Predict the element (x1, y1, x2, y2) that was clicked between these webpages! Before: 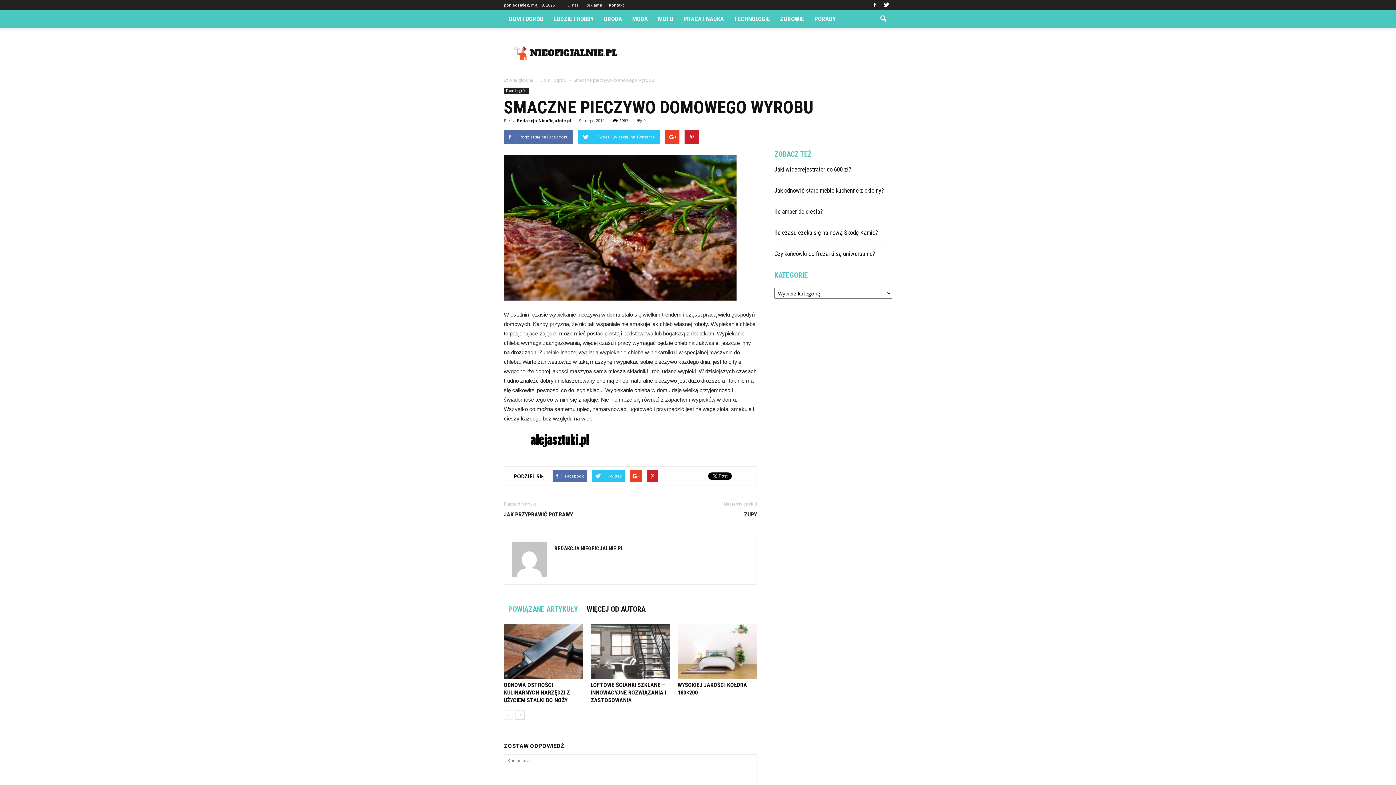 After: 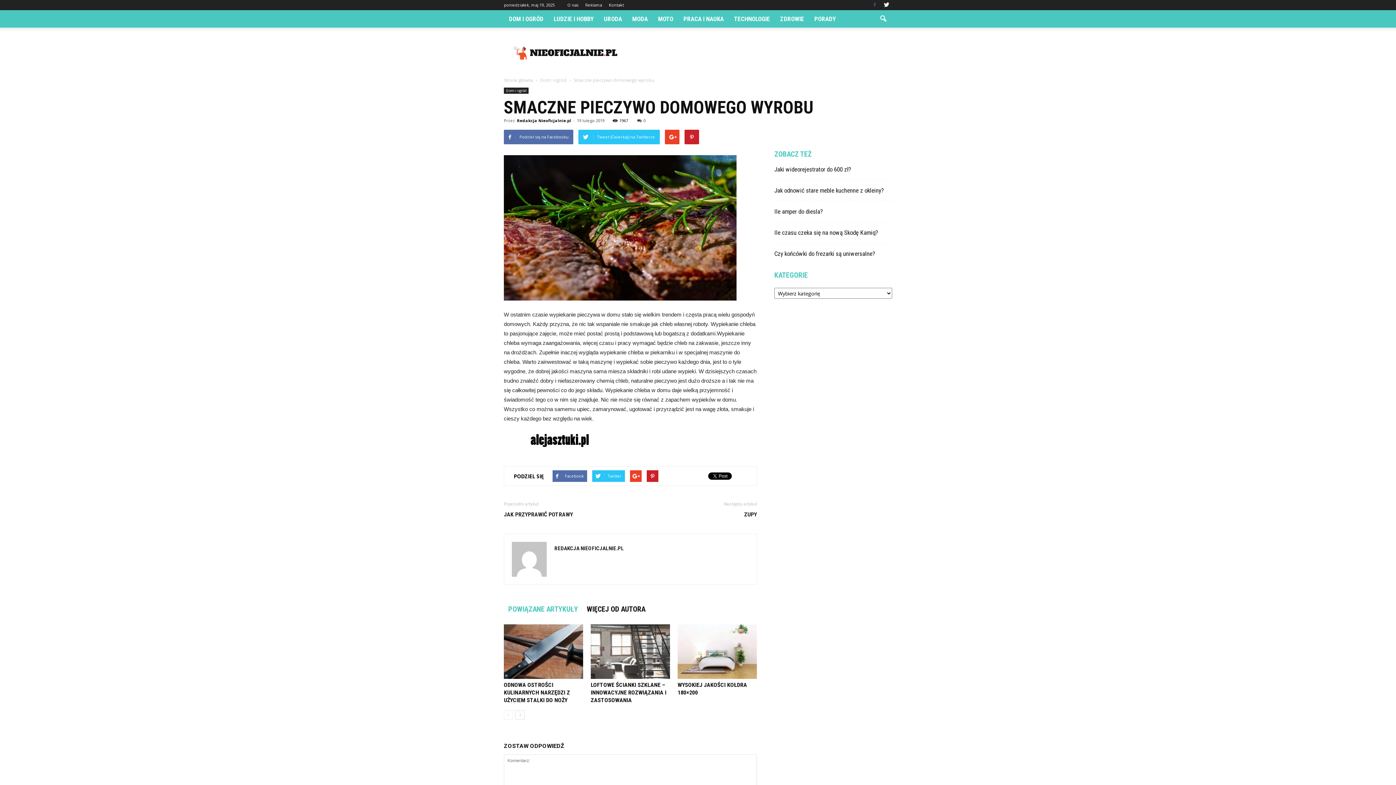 Action: bbox: (869, 0, 880, 10)